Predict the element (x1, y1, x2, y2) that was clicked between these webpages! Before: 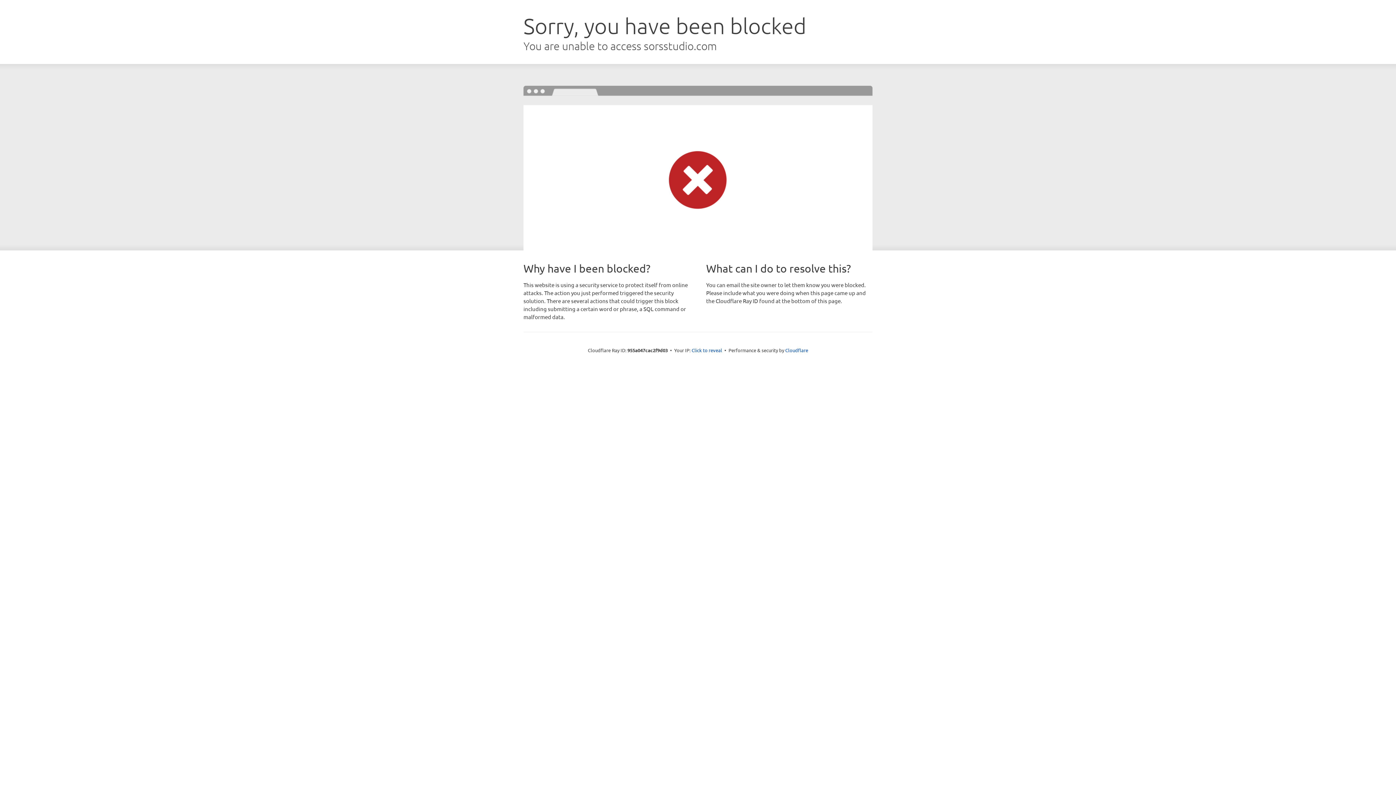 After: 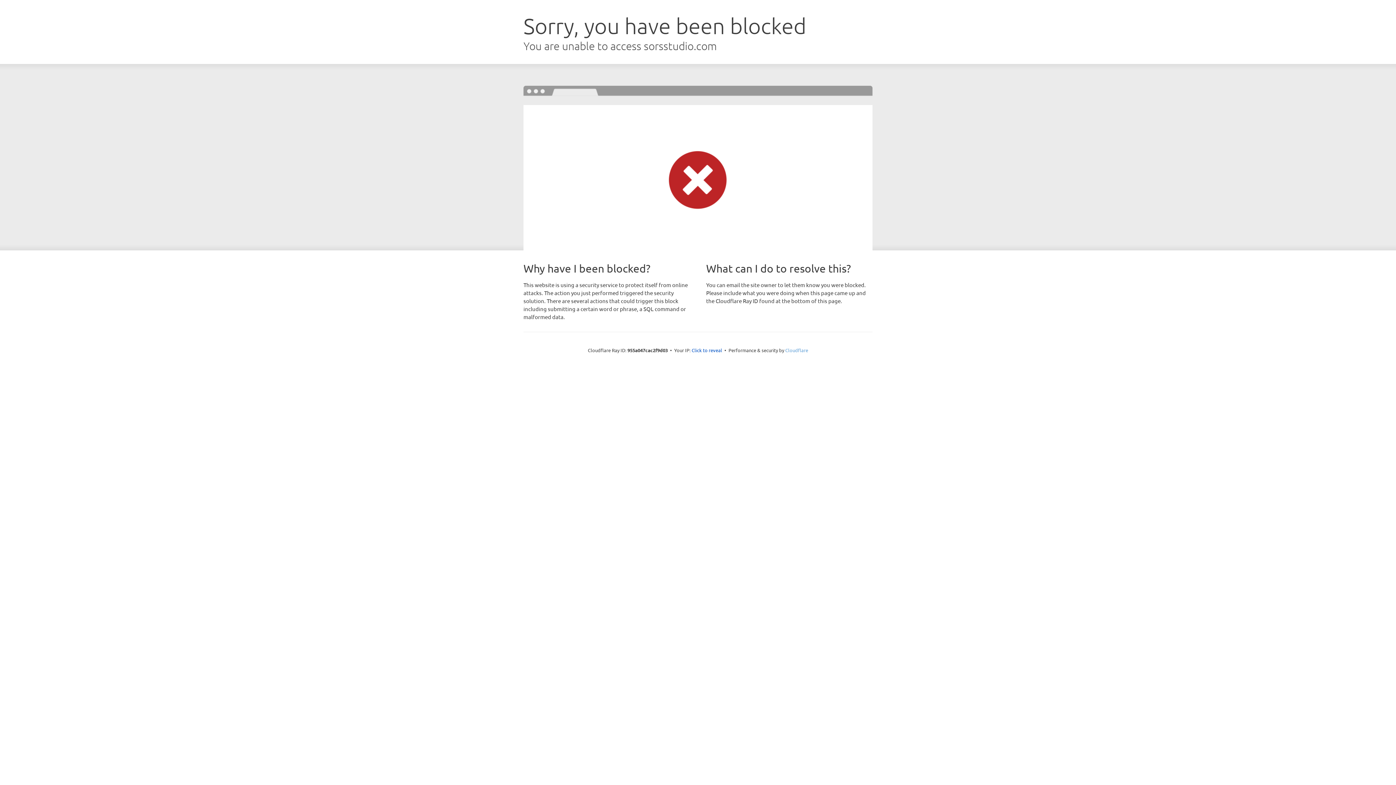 Action: label: Cloudflare bbox: (785, 347, 808, 353)